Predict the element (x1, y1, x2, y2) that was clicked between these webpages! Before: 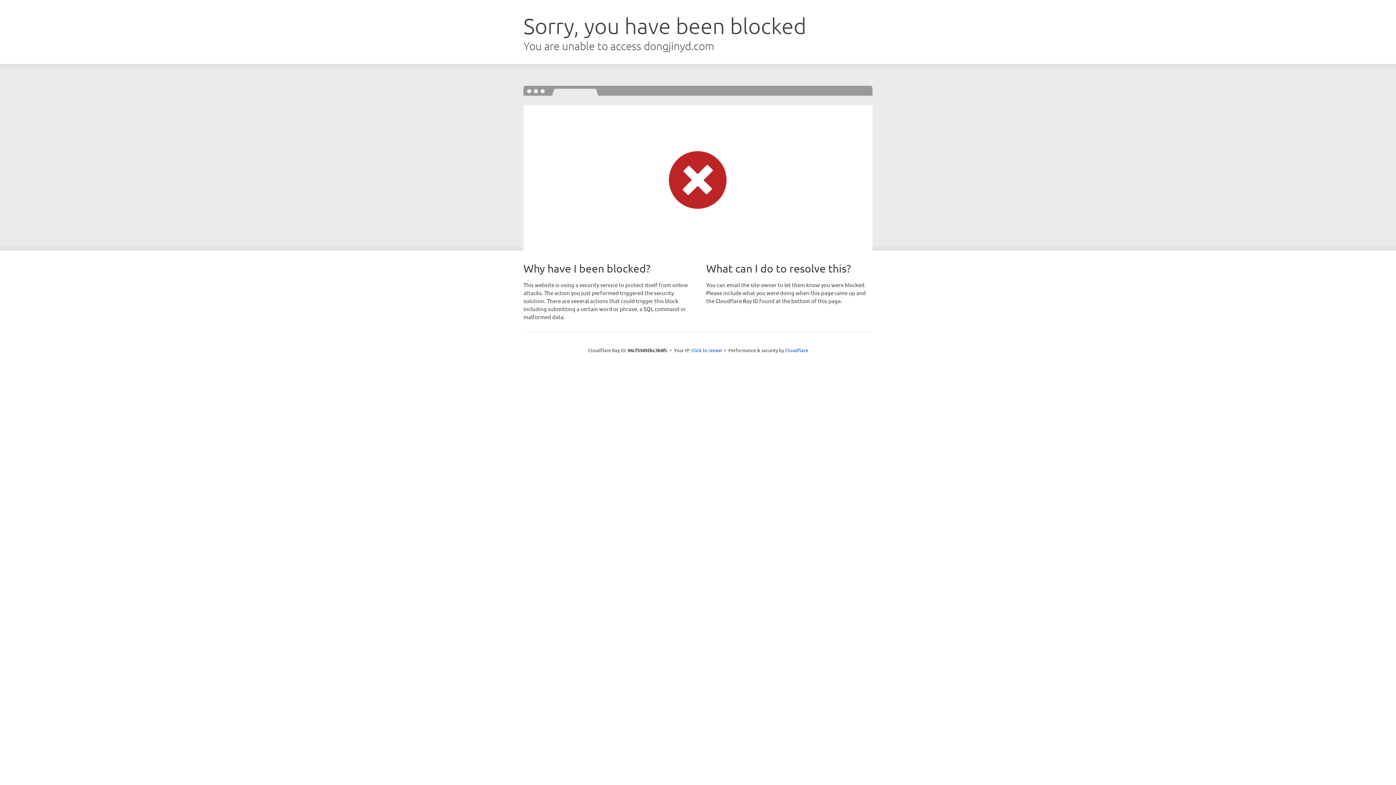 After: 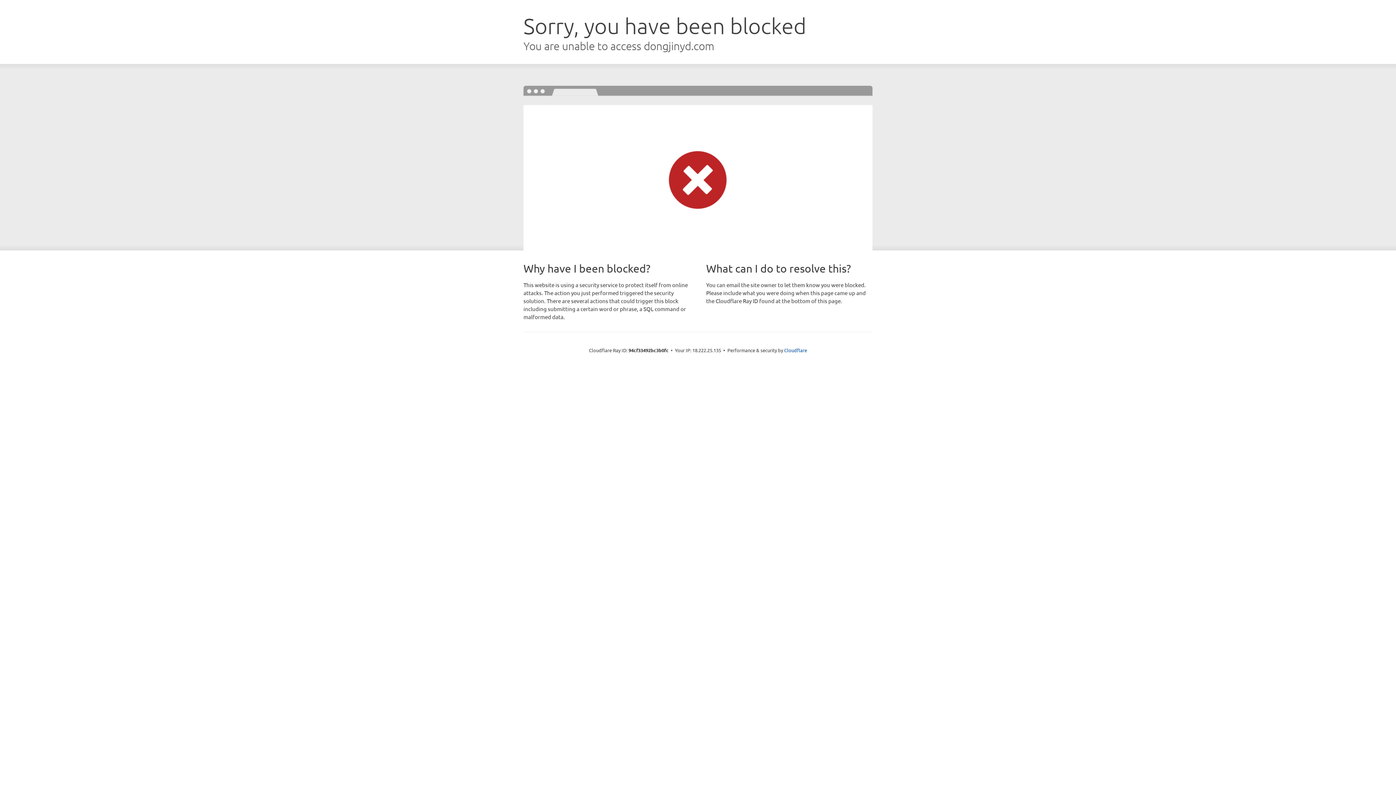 Action: label: Click to reveal bbox: (691, 346, 722, 353)